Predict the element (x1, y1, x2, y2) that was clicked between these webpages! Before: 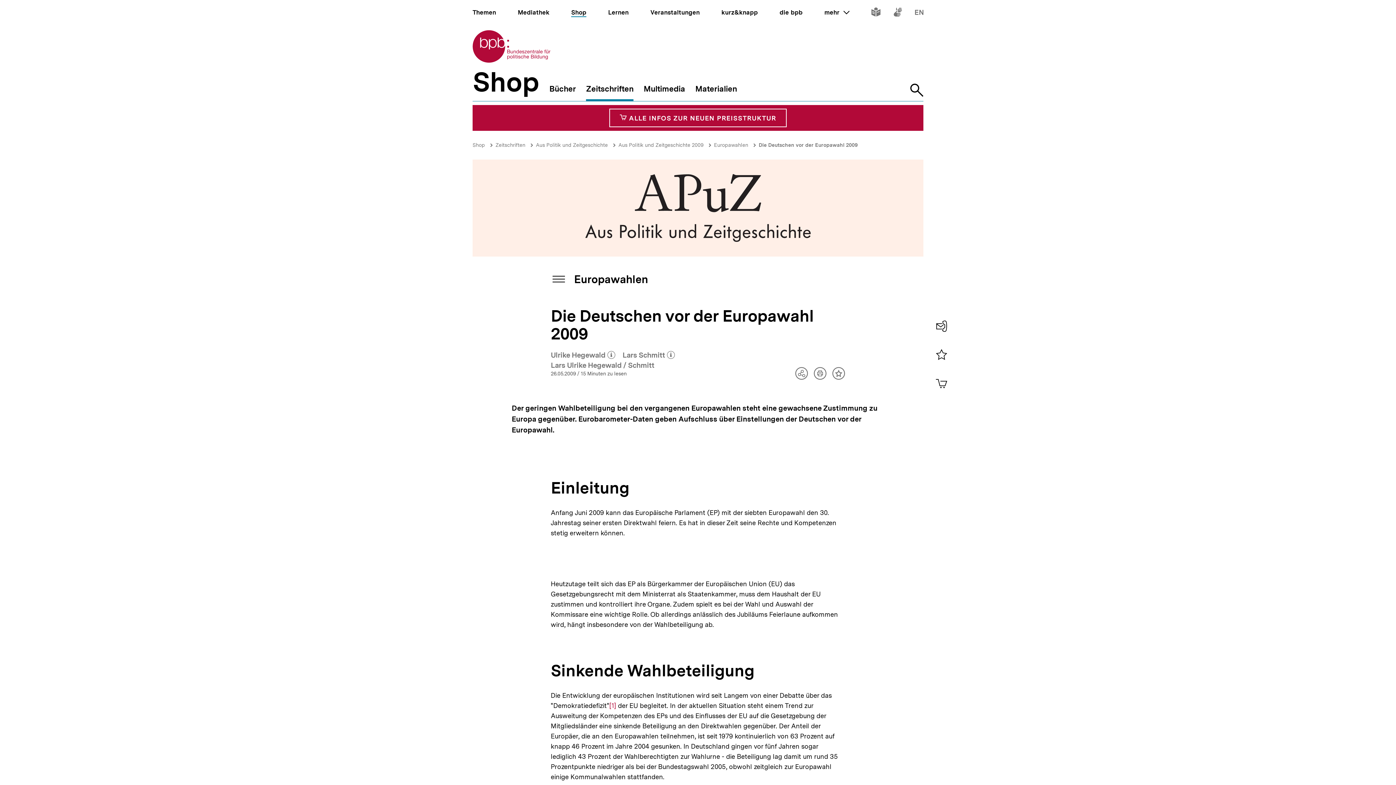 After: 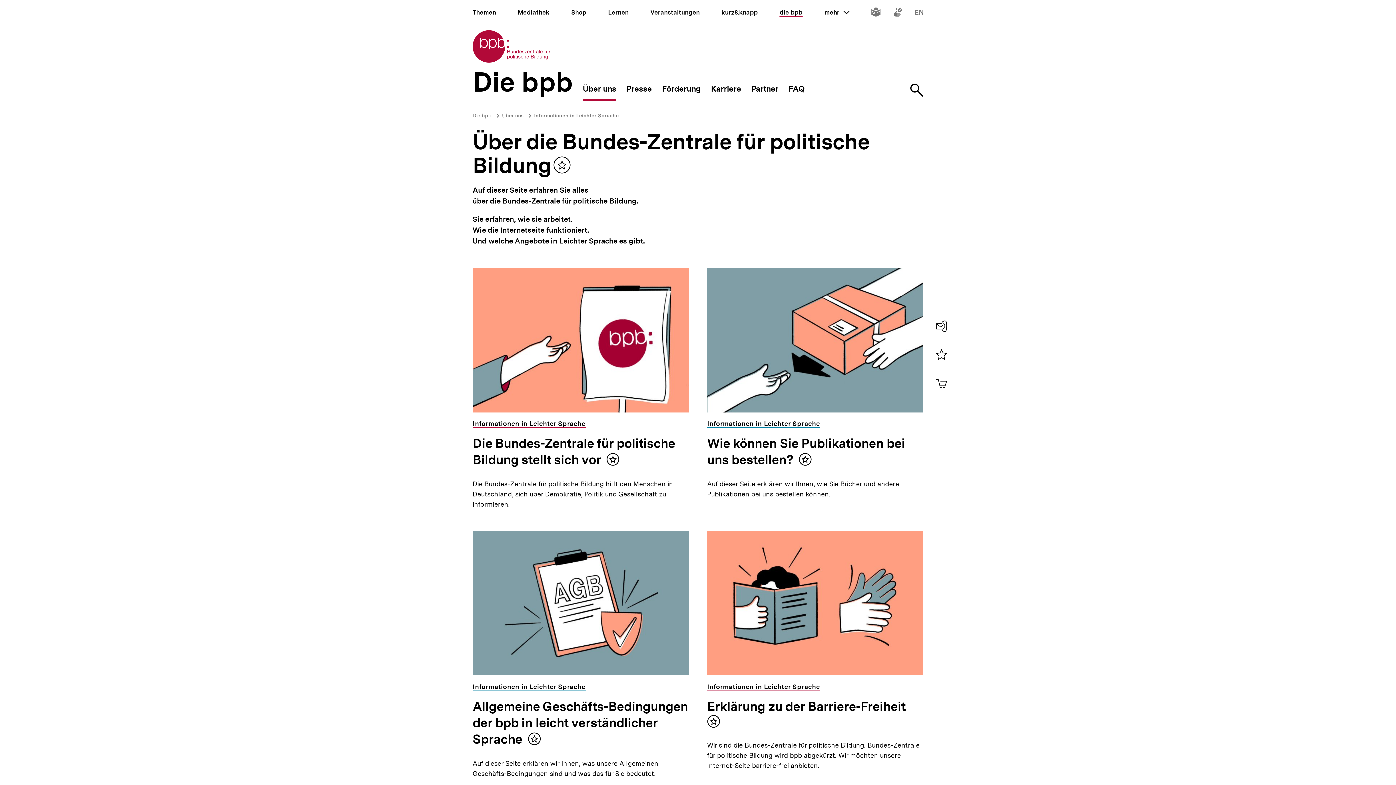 Action: label: Inhalte in leichter Sprache bbox: (871, 9, 880, 17)